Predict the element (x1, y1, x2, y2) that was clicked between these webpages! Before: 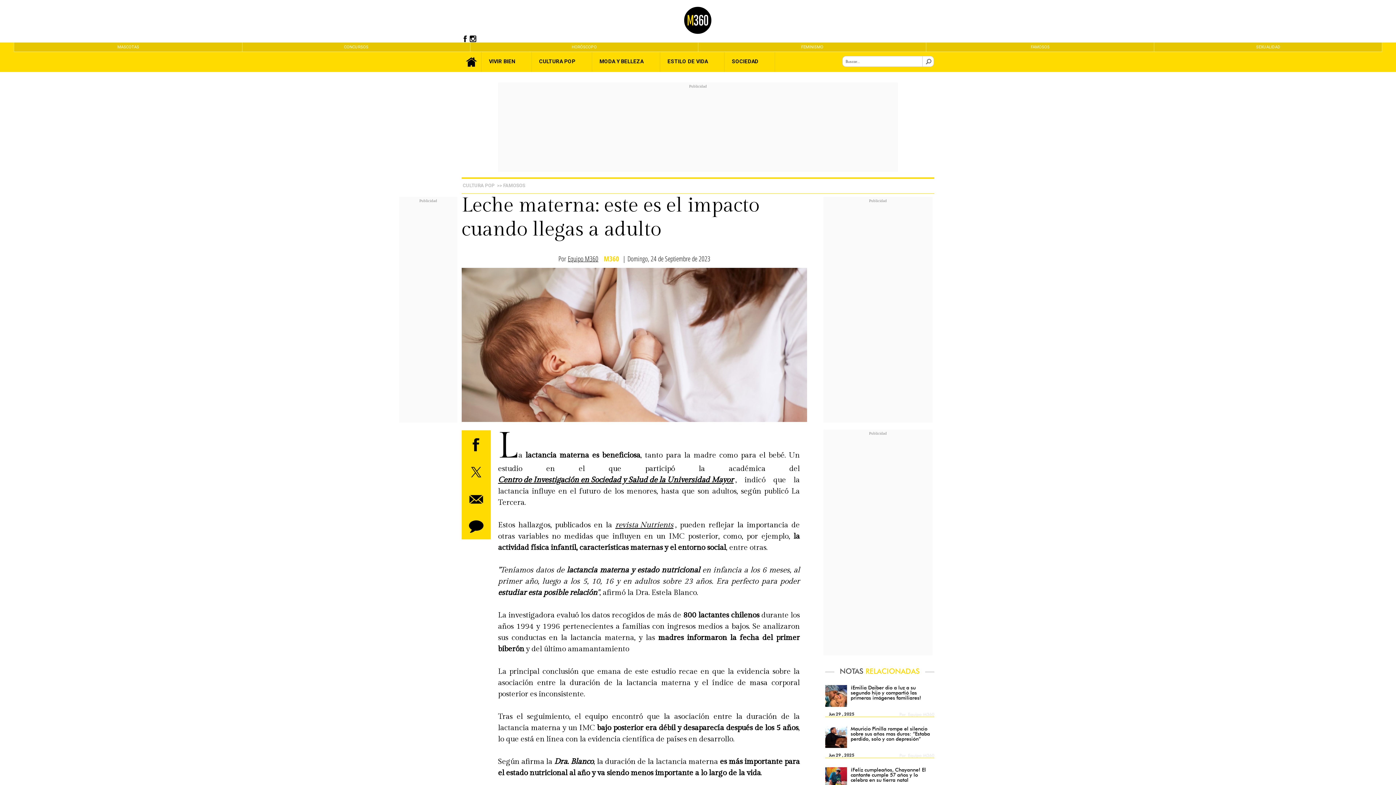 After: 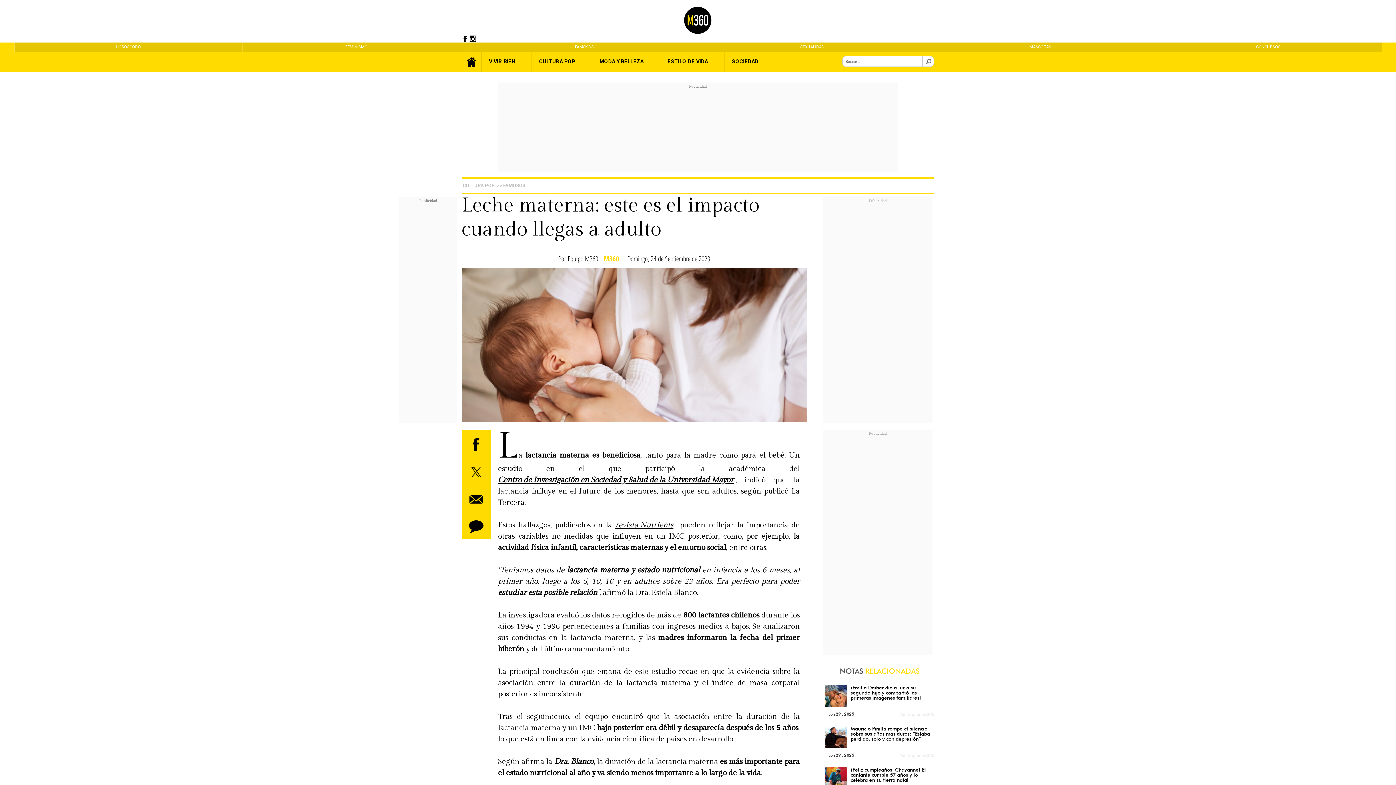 Action: bbox: (497, 182, 525, 188) label: >> FAMOSOS